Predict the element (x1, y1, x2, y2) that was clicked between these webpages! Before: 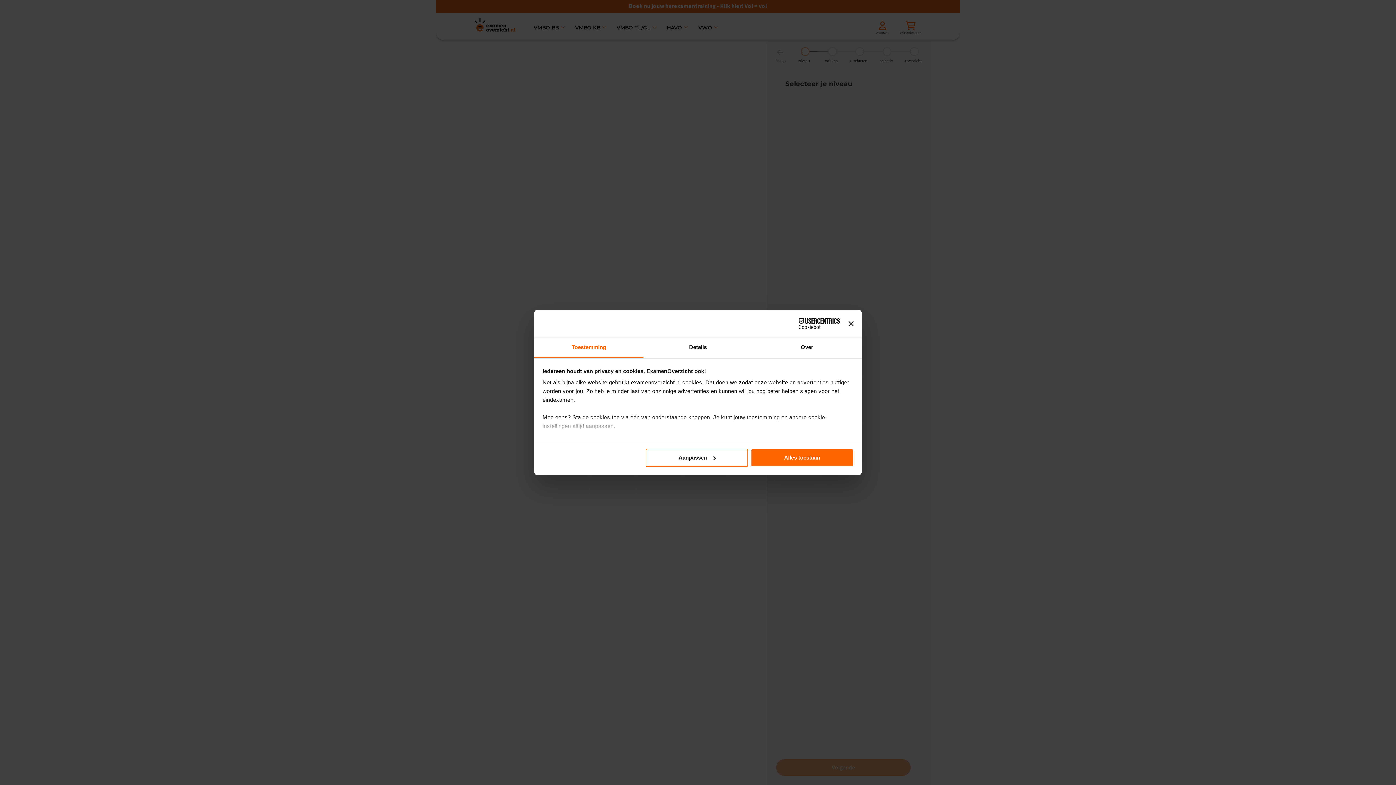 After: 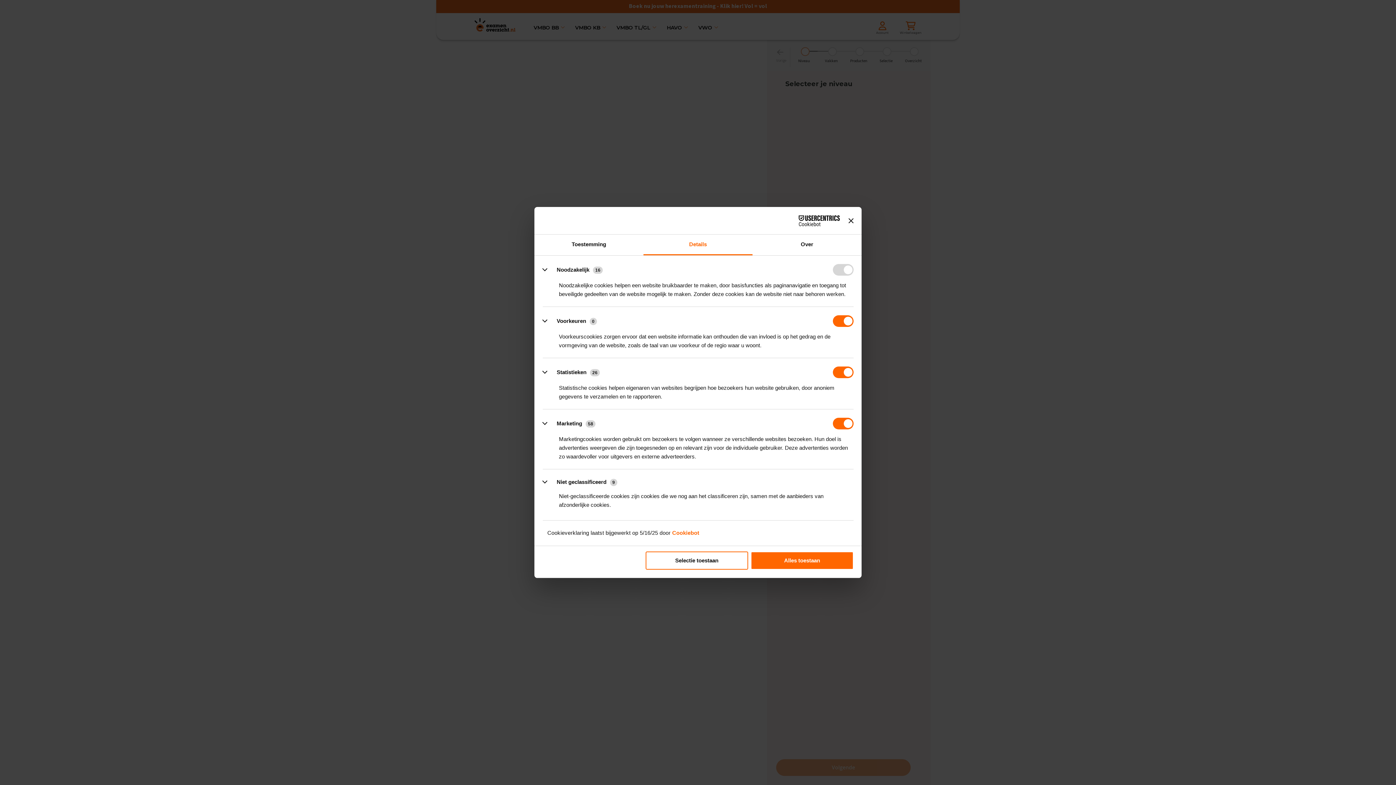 Action: bbox: (643, 337, 752, 358) label: Details